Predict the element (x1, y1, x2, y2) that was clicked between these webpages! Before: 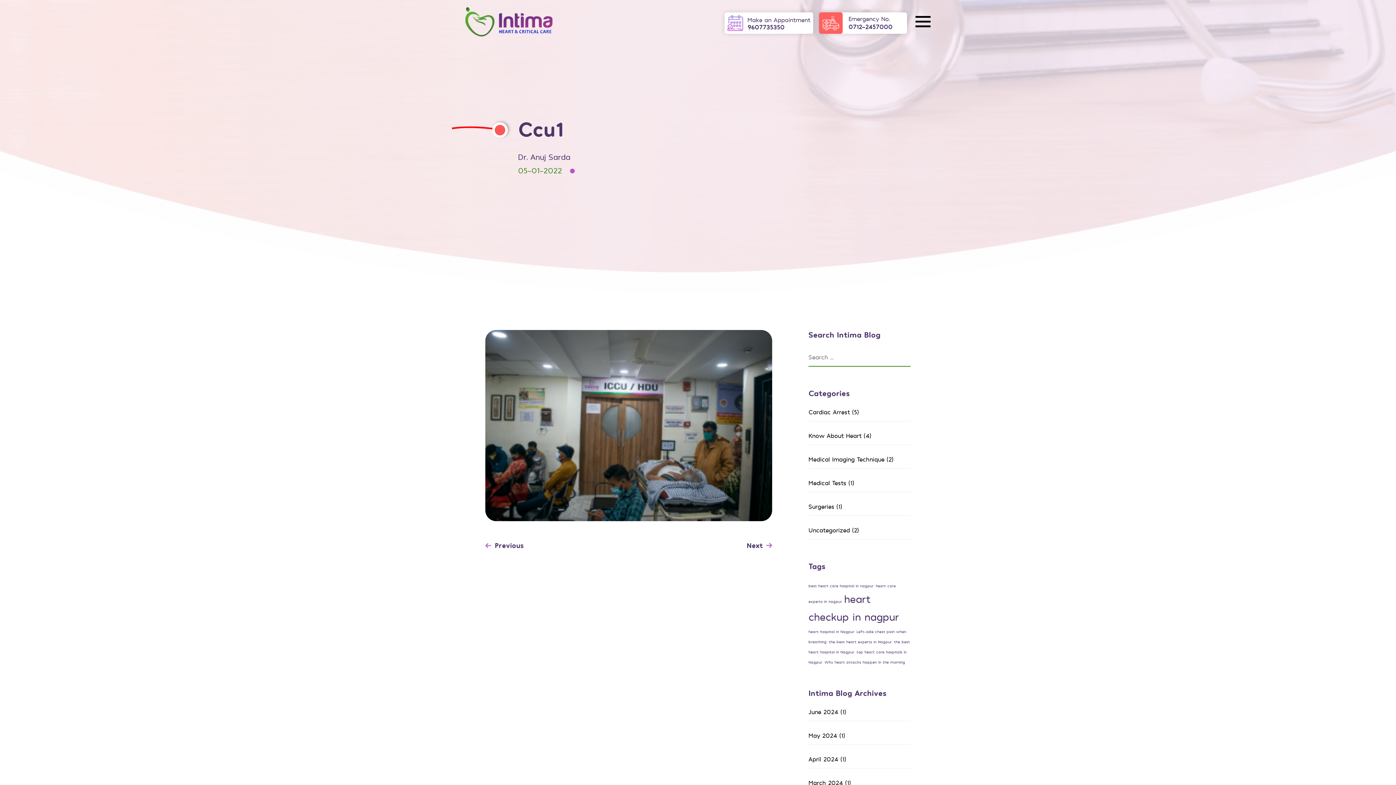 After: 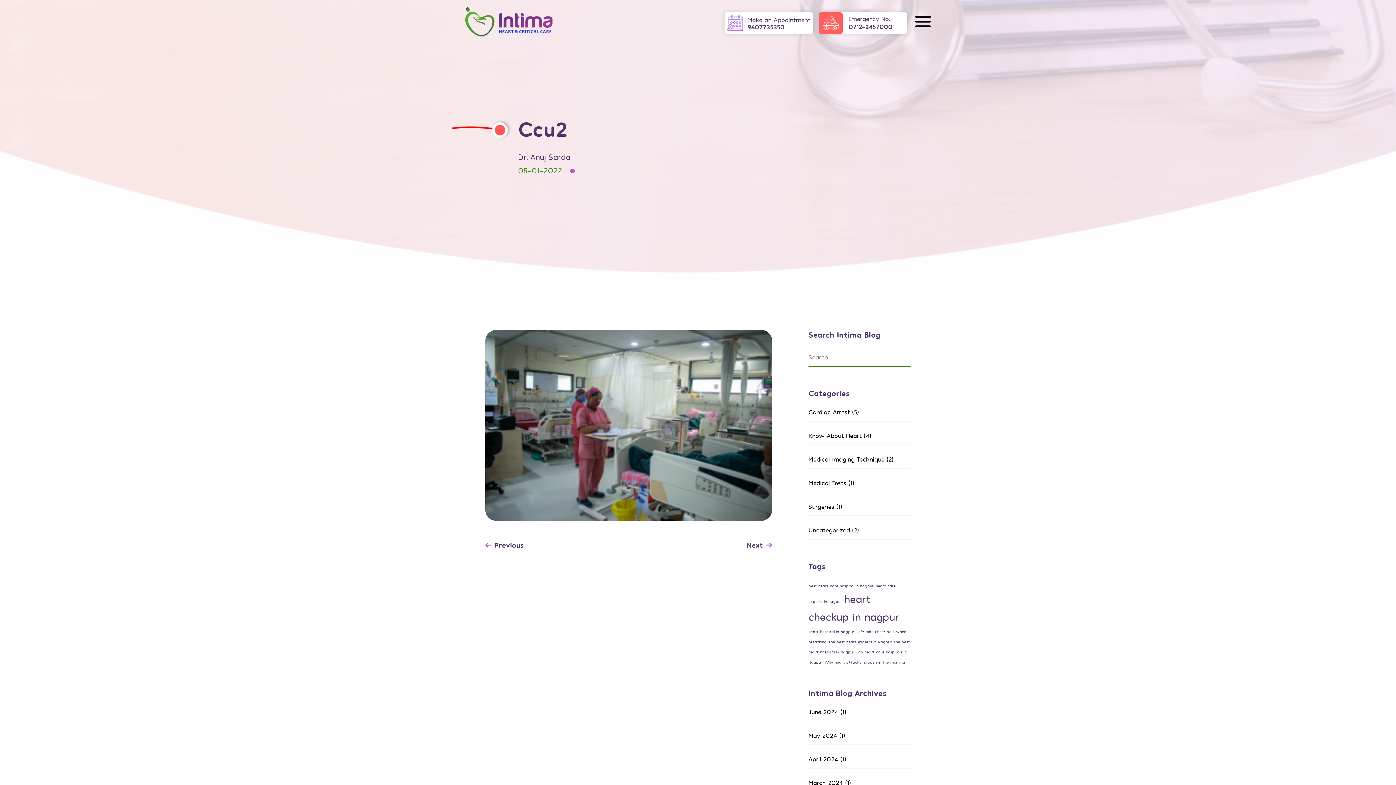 Action: label: Next bbox: (746, 541, 772, 550)